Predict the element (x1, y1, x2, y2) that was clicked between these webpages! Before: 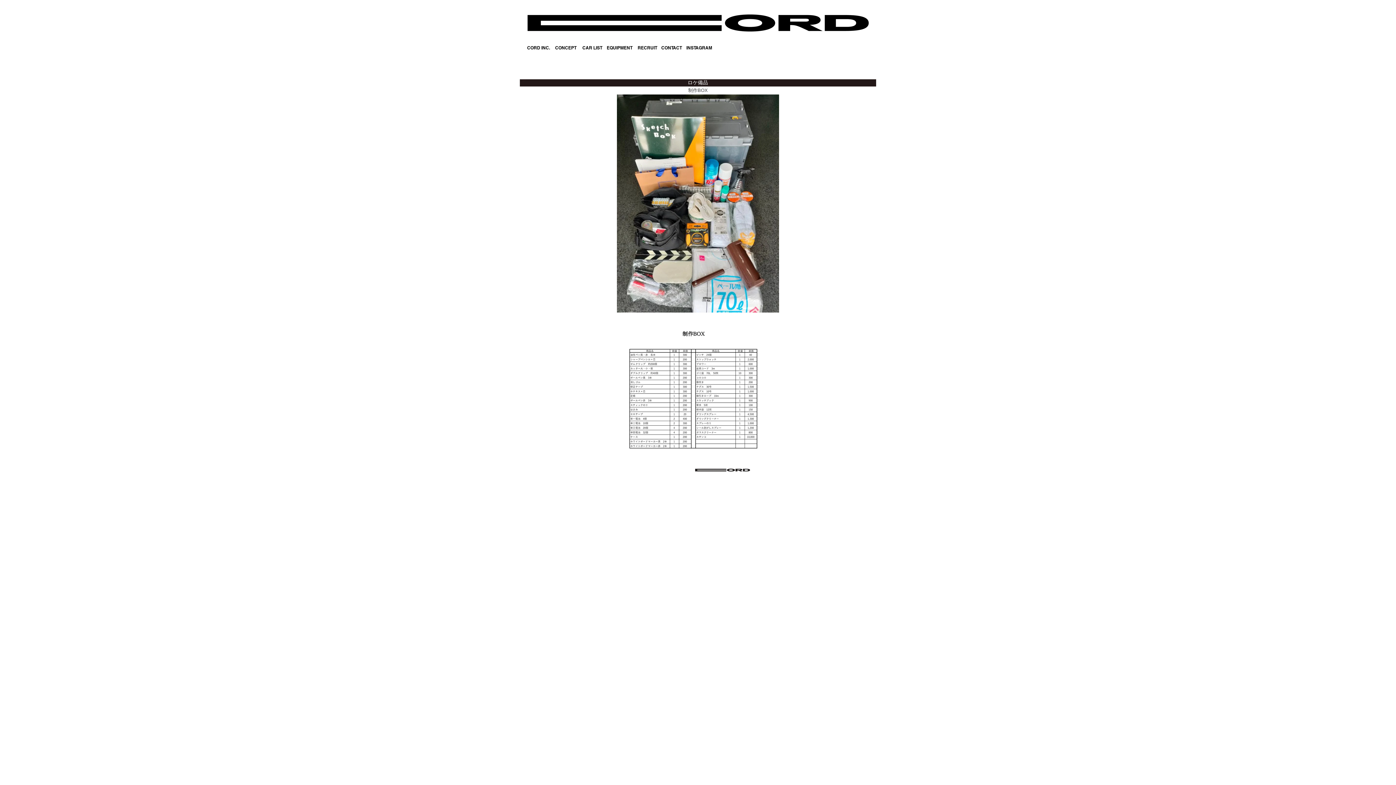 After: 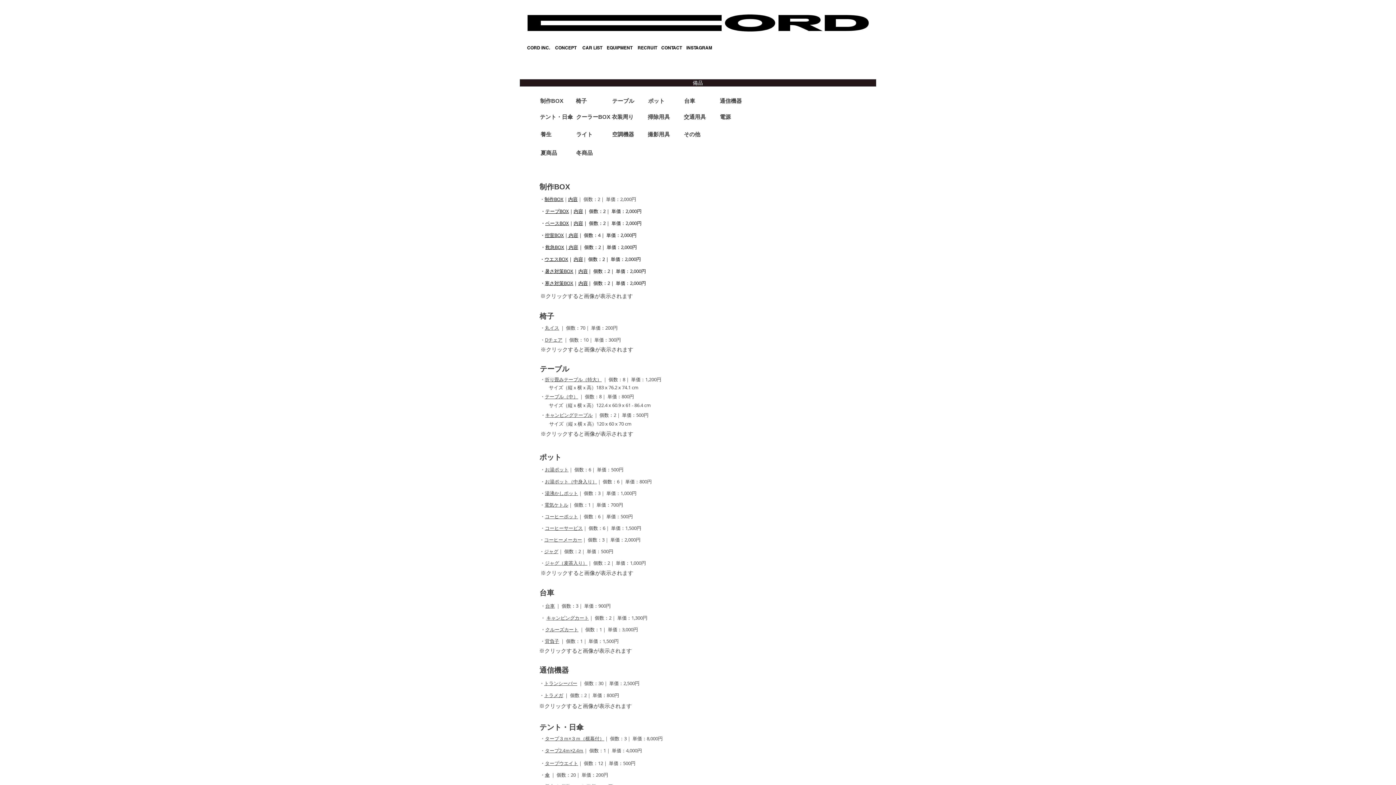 Action: label: ​EQUIPMENT bbox: (606, 45, 632, 50)